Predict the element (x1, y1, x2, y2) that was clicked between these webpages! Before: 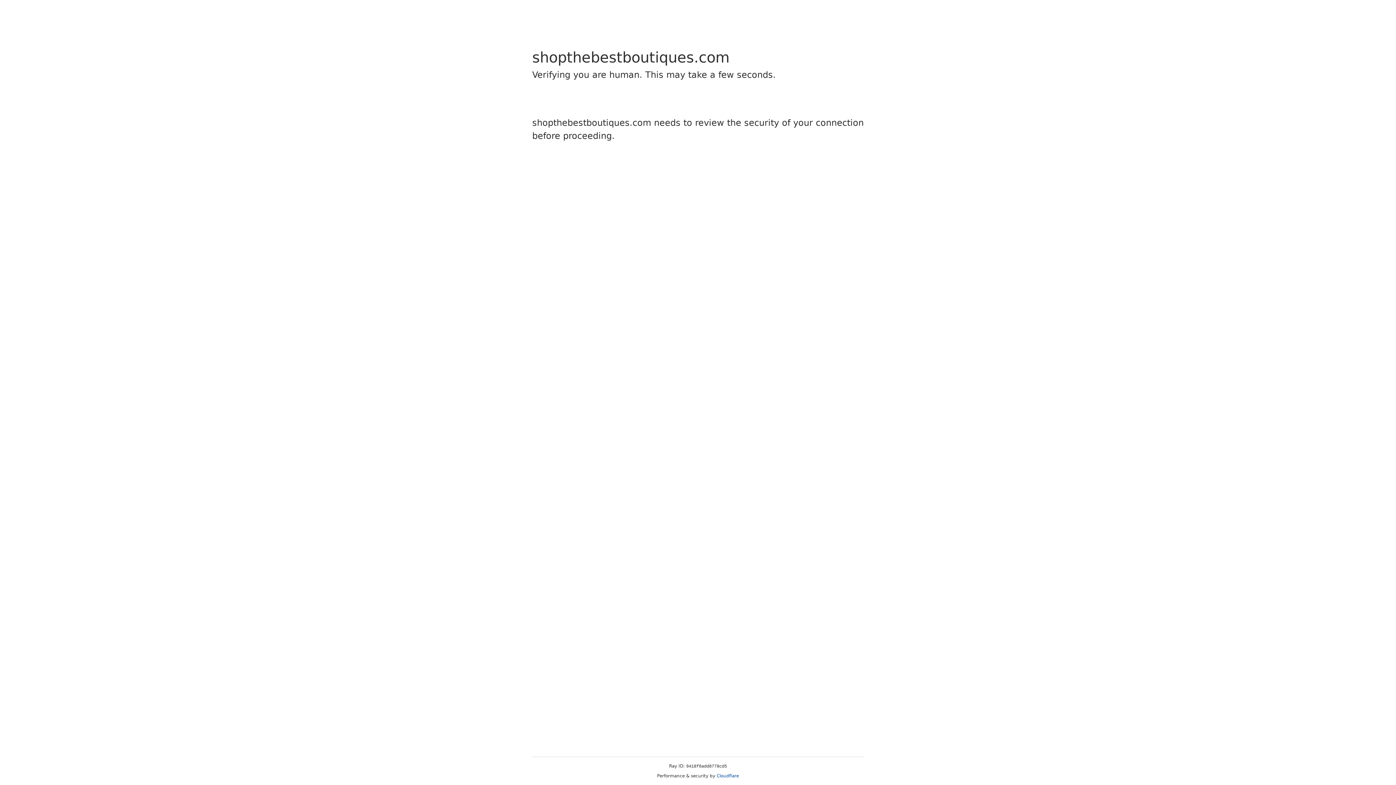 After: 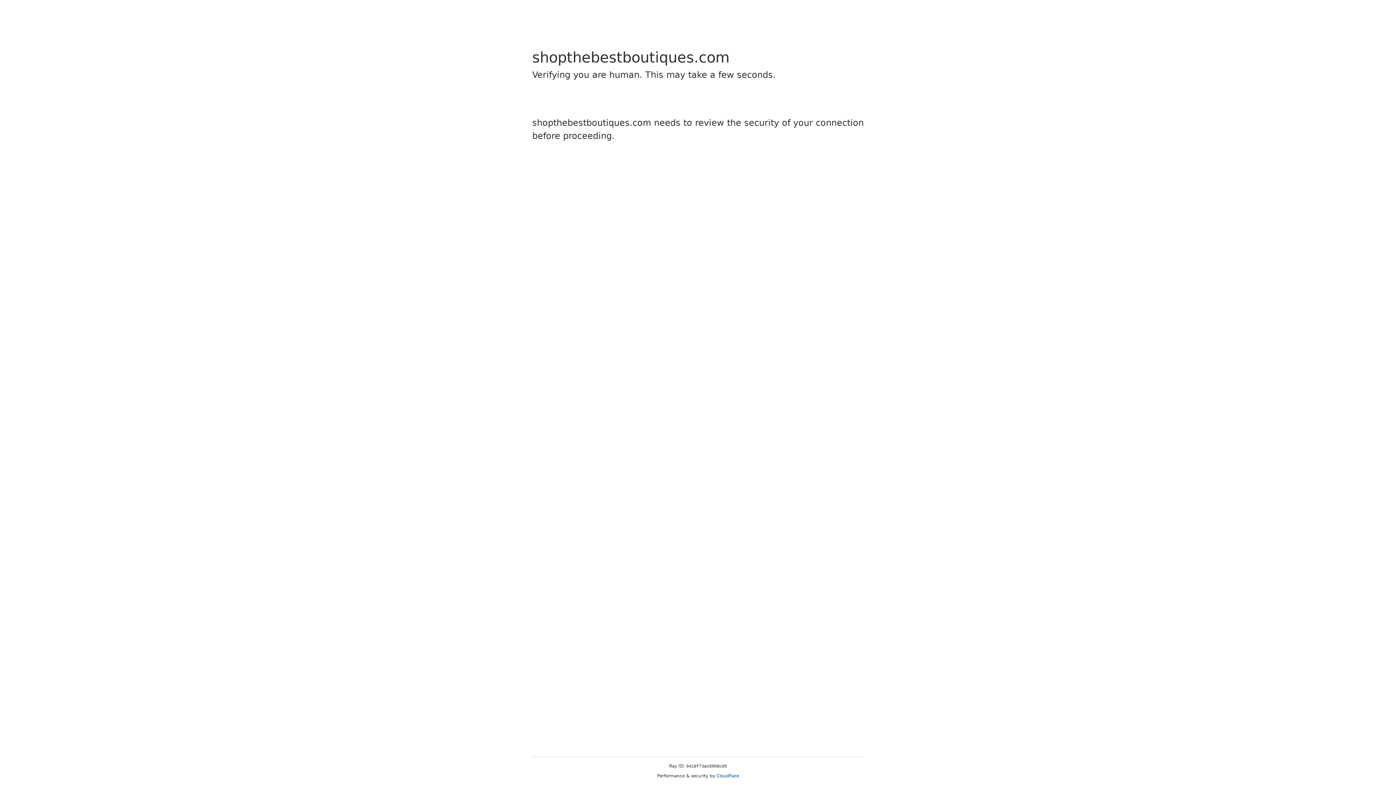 Action: bbox: (716, 773, 739, 778) label: Cloudflare